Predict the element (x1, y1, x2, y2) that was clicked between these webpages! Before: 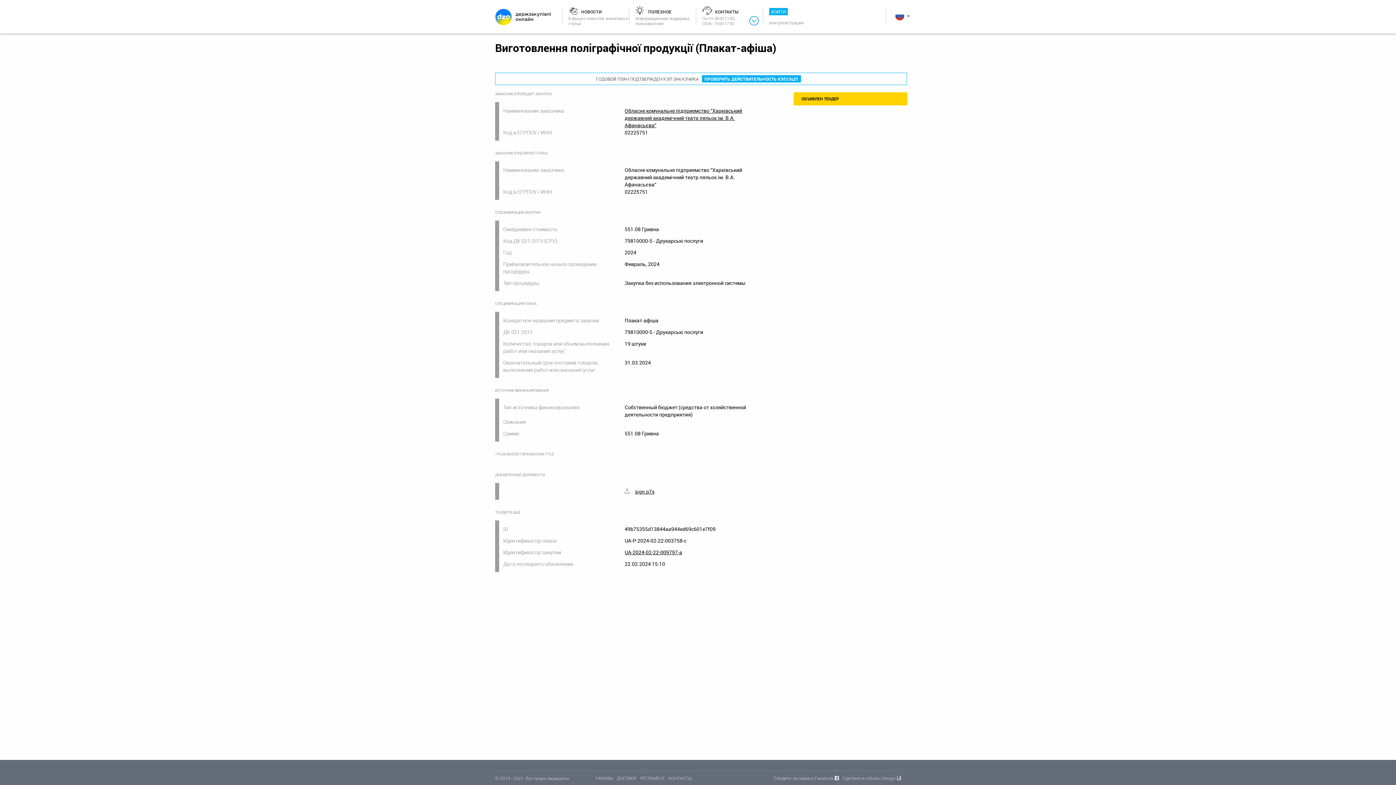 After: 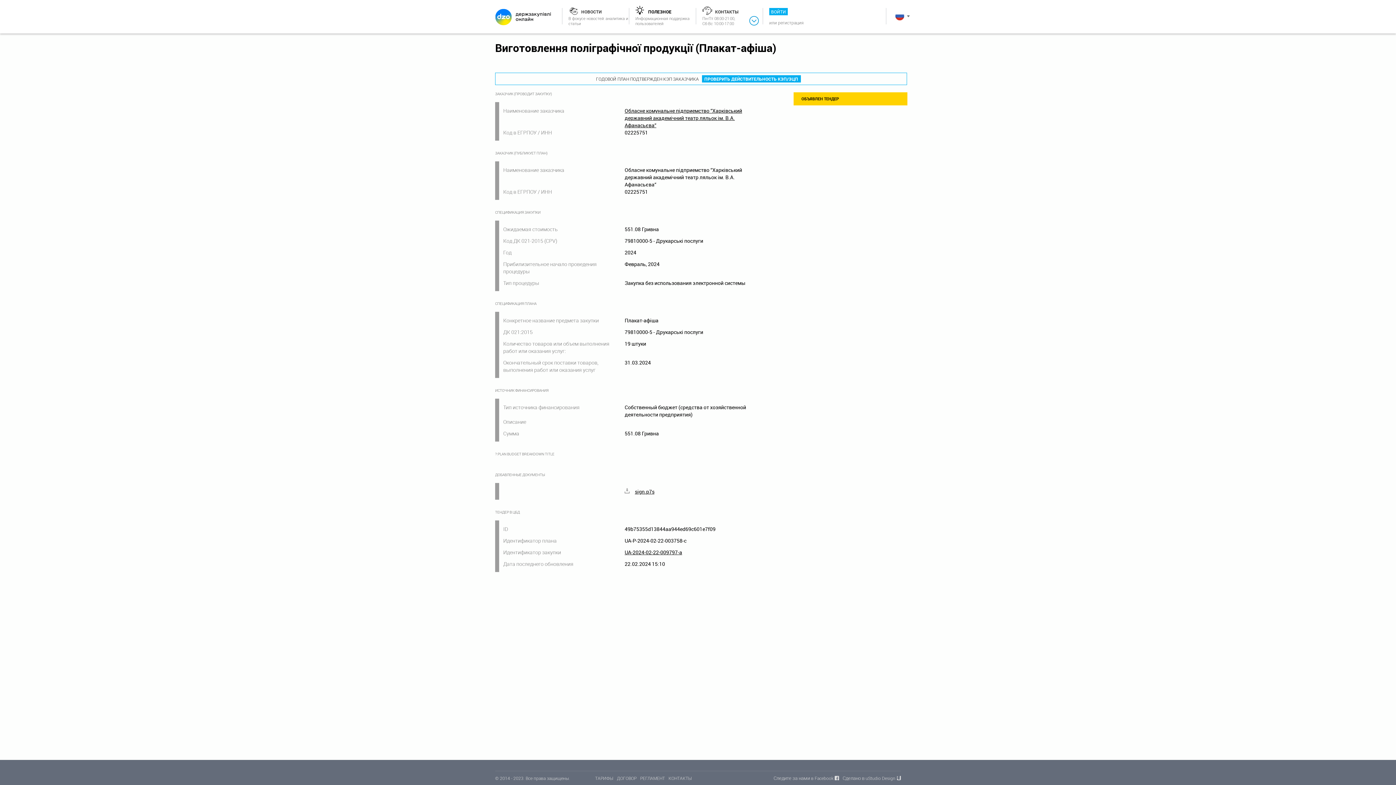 Action: bbox: (648, 9, 671, 14) label: ПОЛЕЗНОЕ